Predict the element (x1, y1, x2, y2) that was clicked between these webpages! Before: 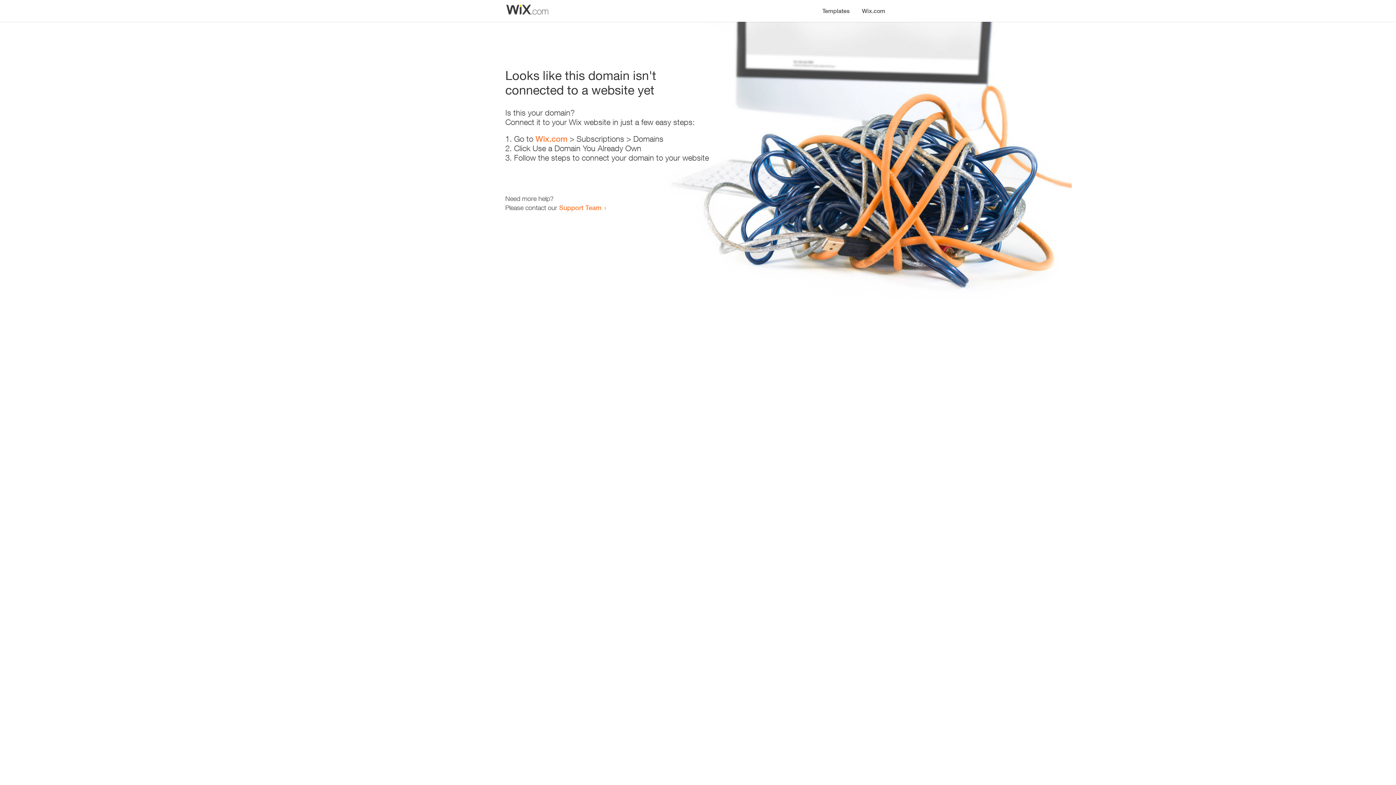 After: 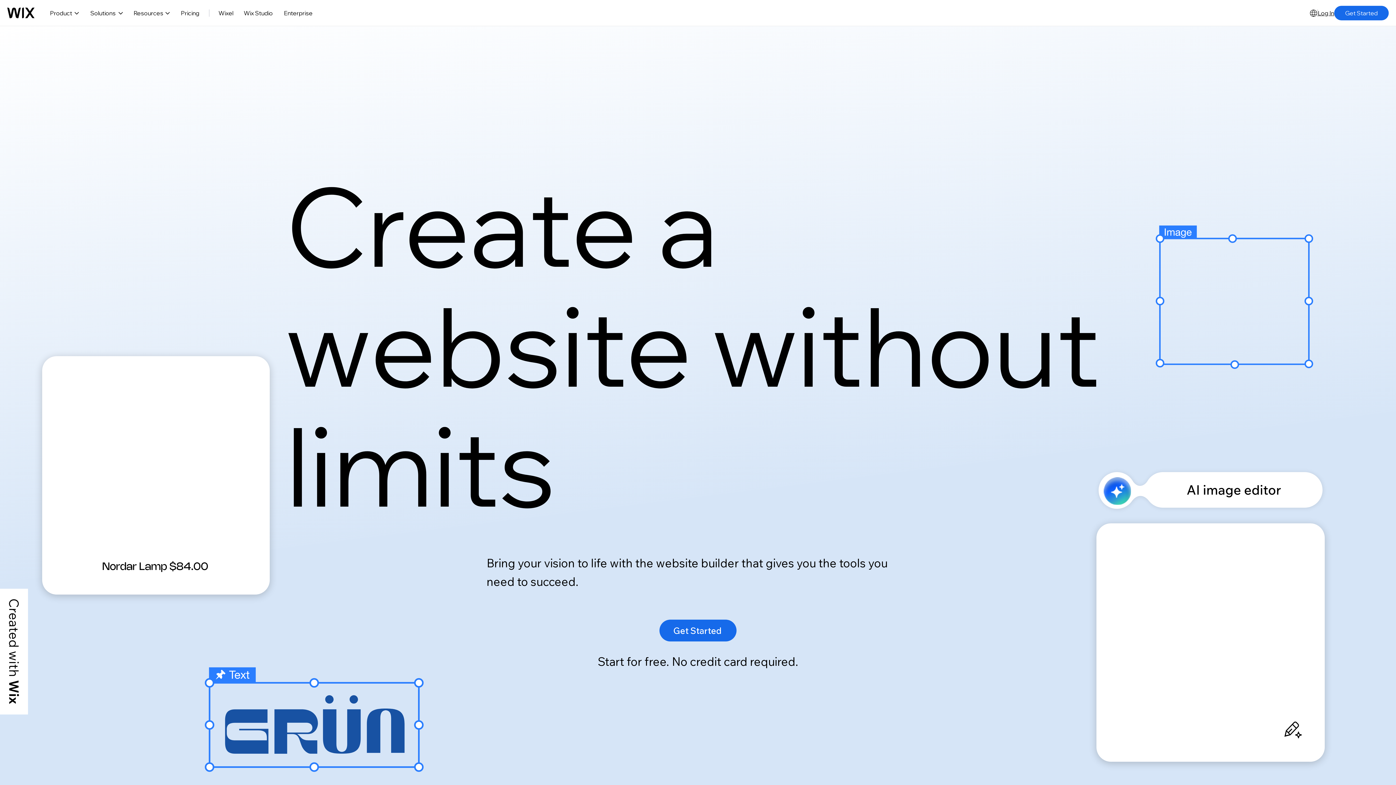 Action: bbox: (535, 134, 567, 143) label: Wix.com